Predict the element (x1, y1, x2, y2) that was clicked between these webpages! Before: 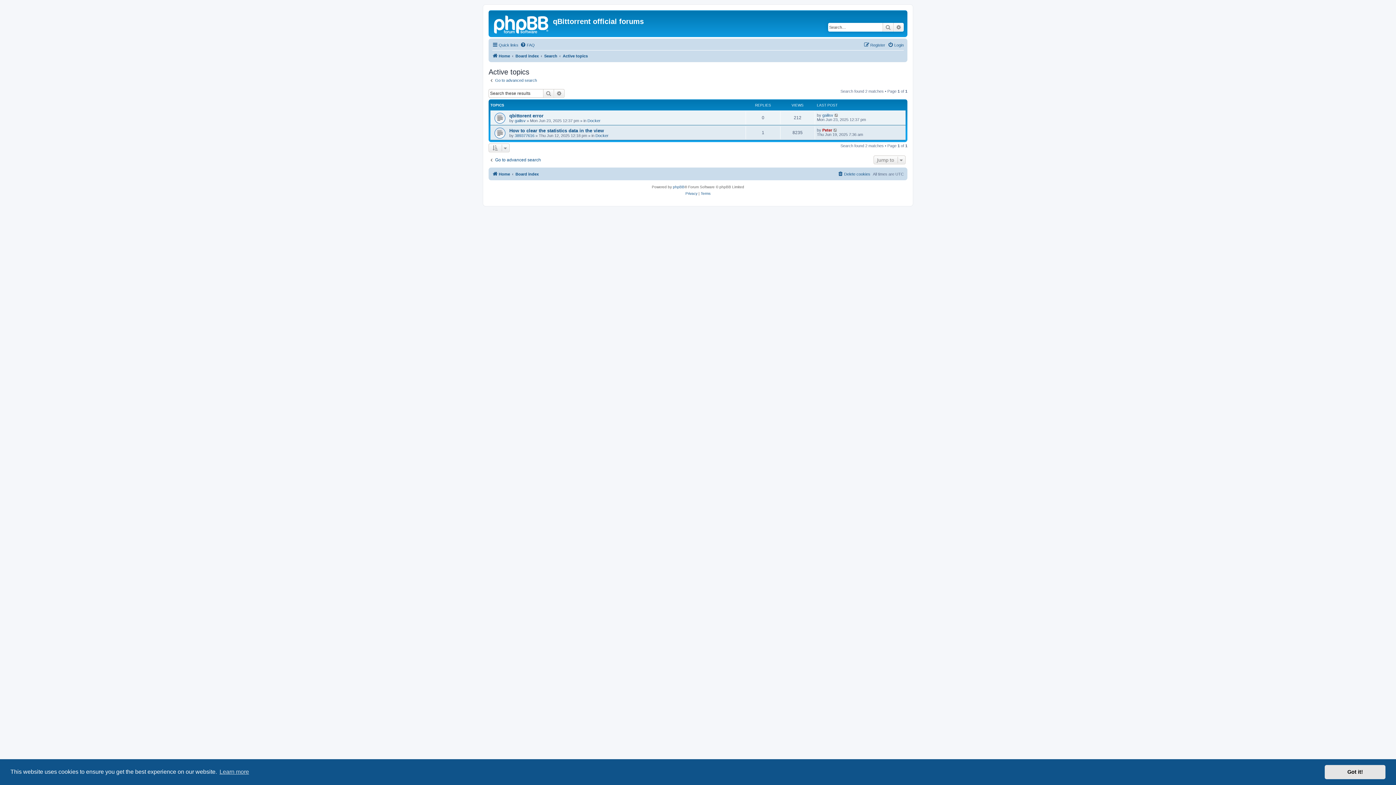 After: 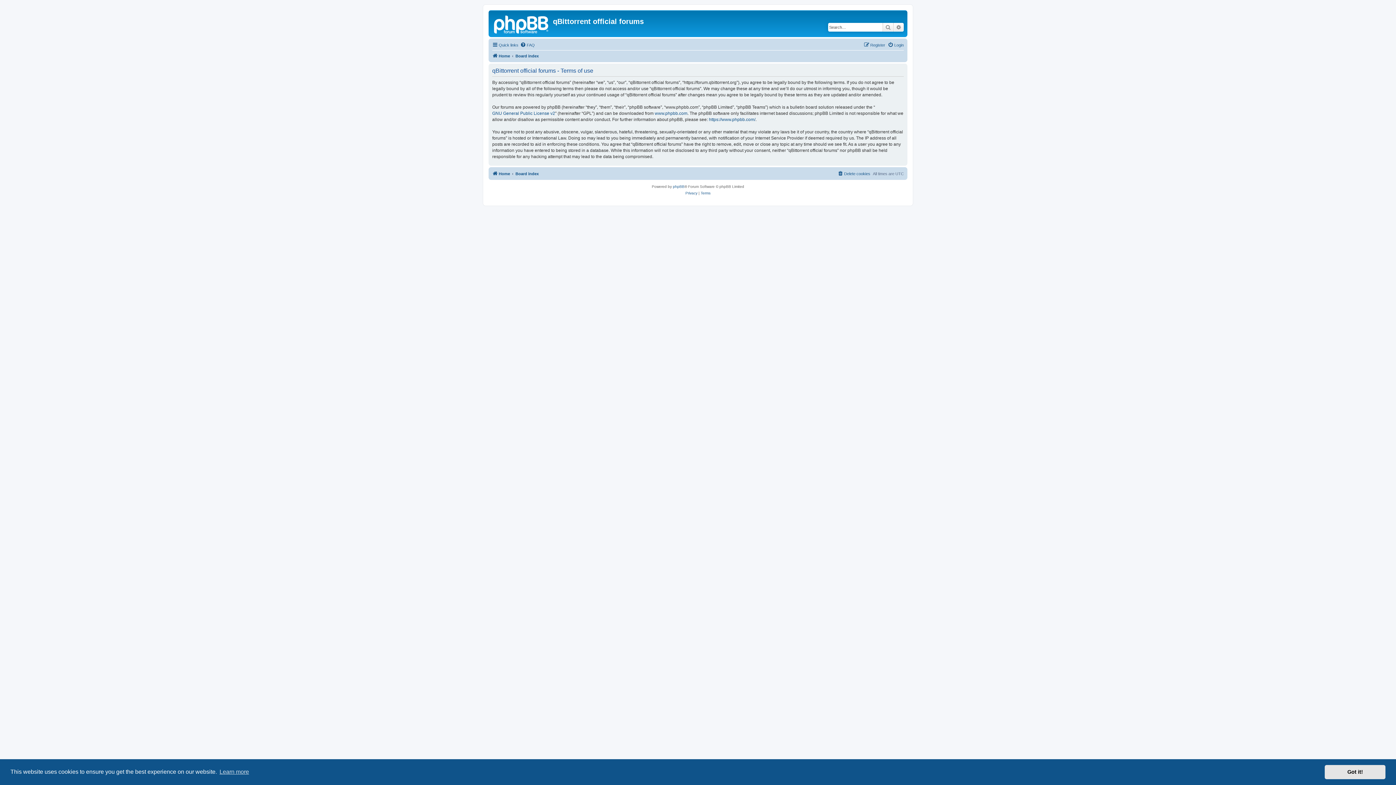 Action: bbox: (700, 190, 710, 196) label: Terms